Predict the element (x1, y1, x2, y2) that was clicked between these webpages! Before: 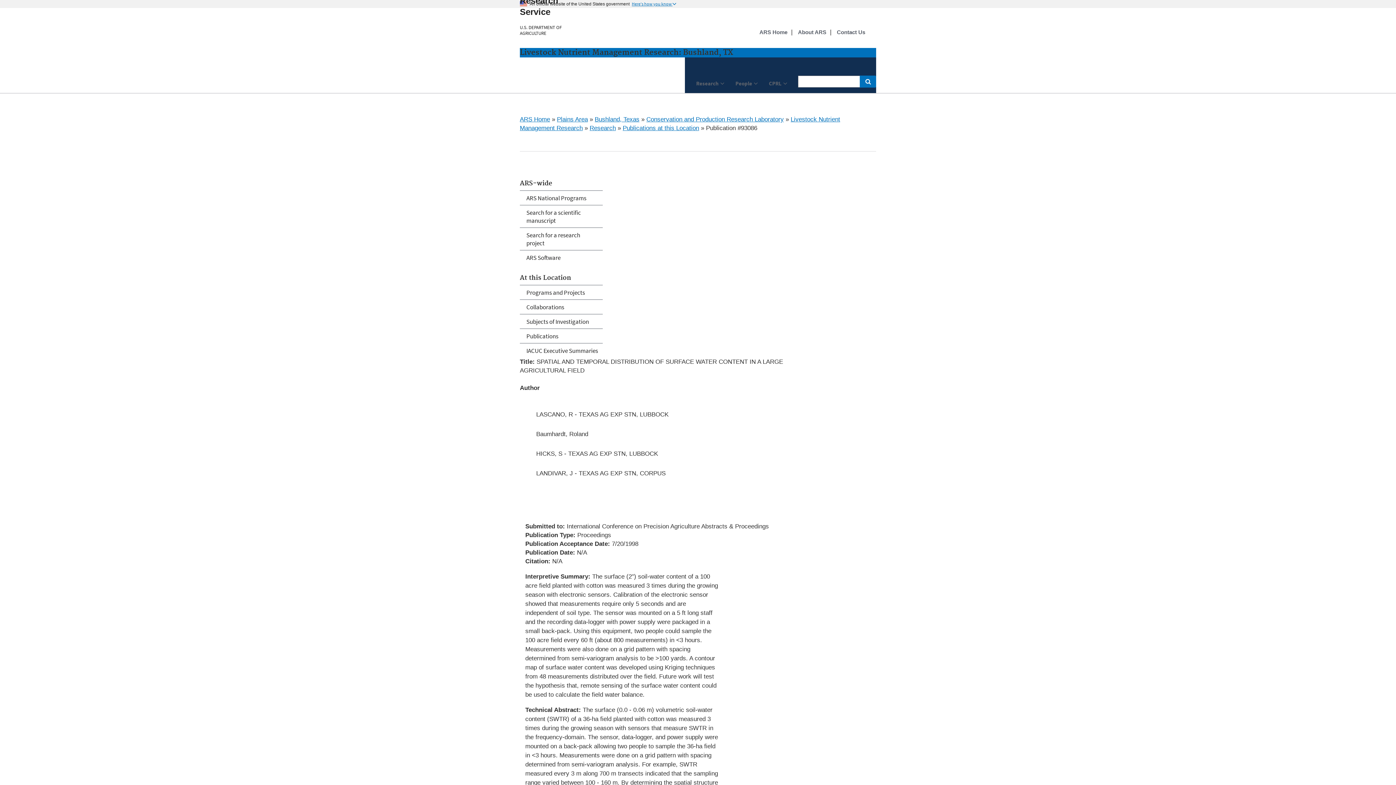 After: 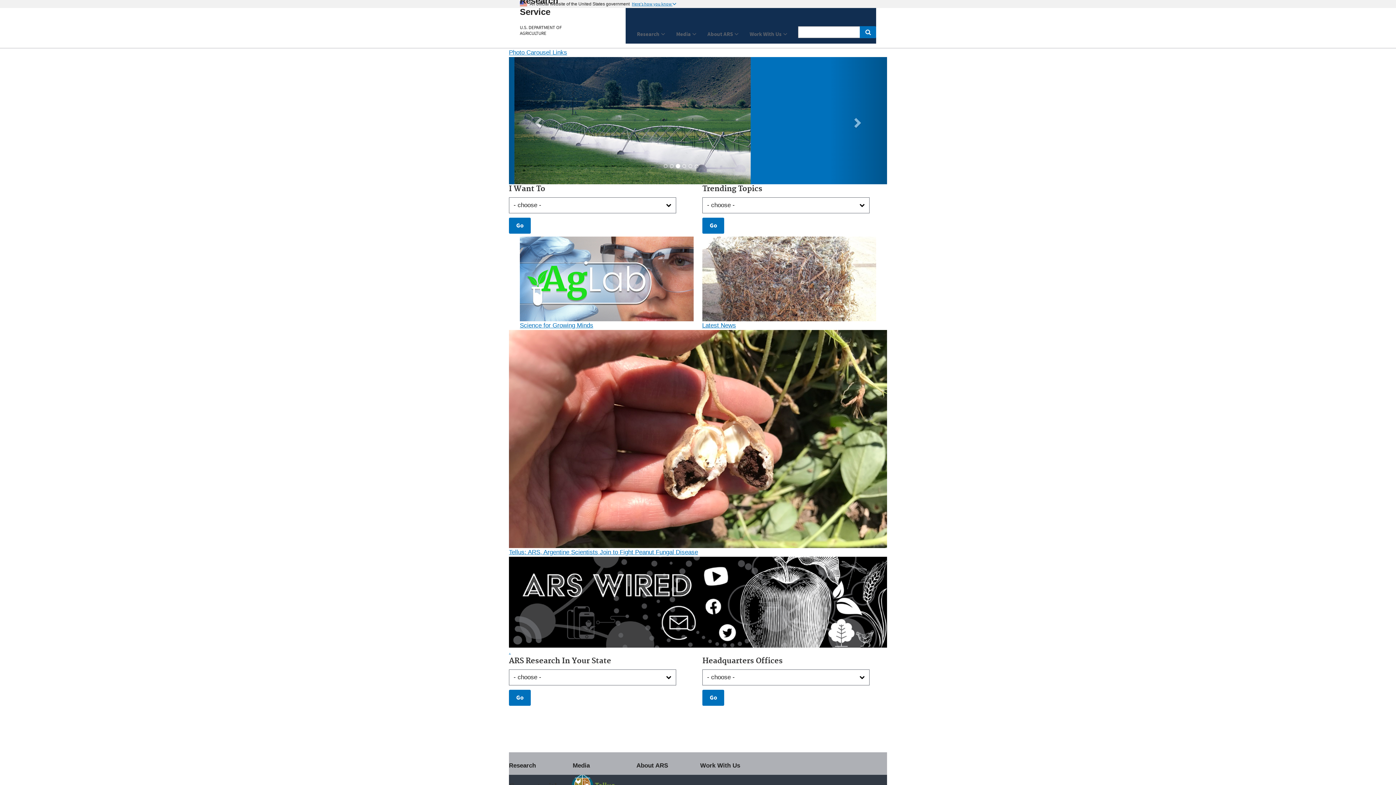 Action: bbox: (520, -15, 569, 16) label: The Agricultural Research Service Home Page